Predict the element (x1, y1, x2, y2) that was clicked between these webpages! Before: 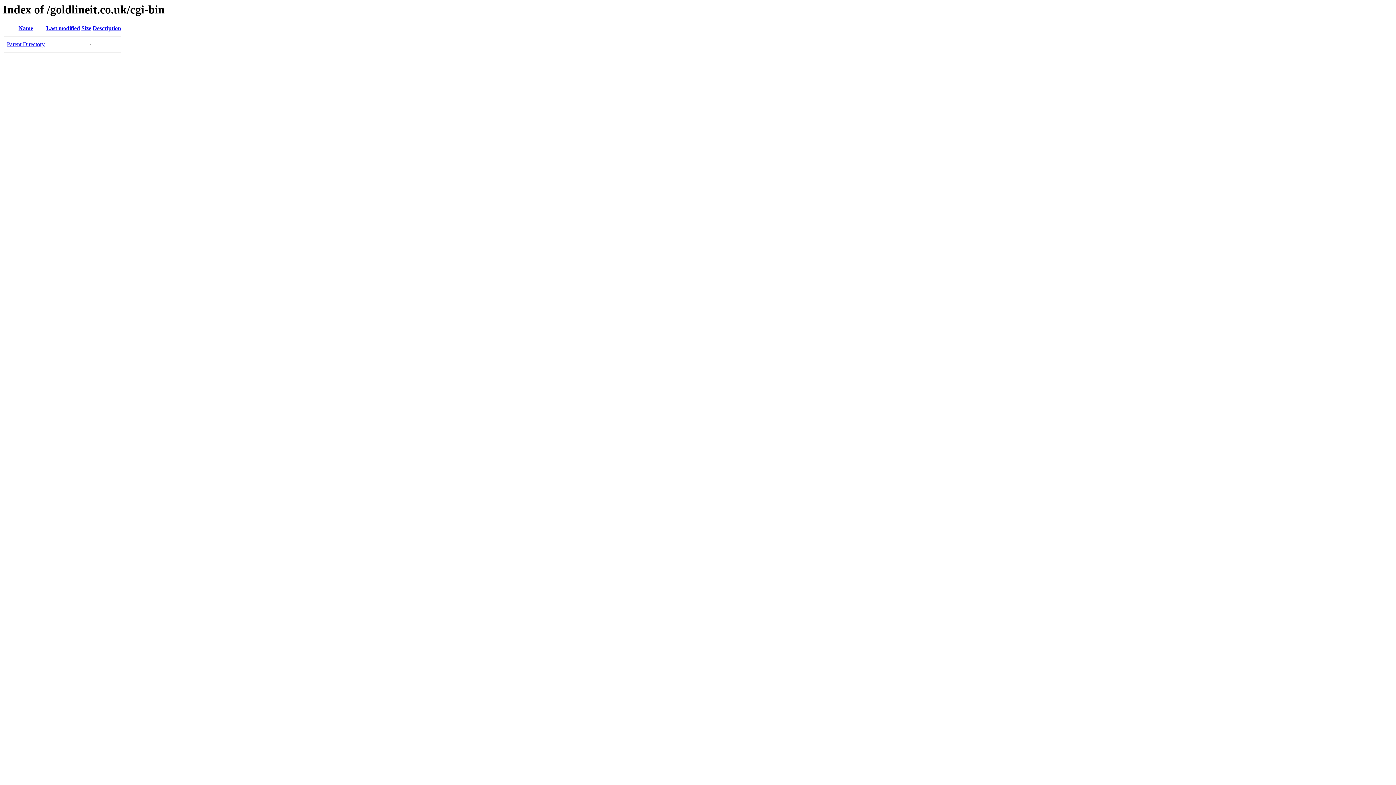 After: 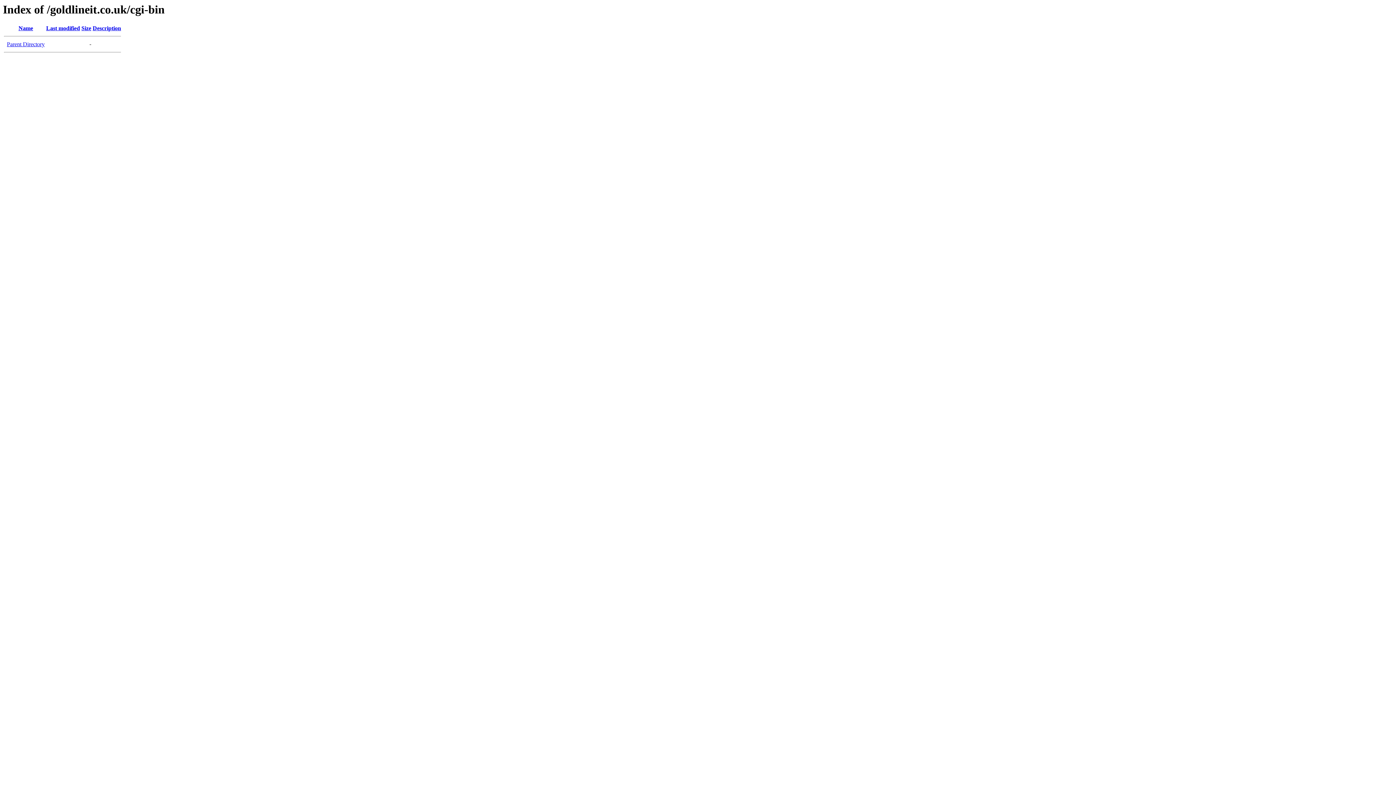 Action: bbox: (92, 25, 121, 31) label: Description